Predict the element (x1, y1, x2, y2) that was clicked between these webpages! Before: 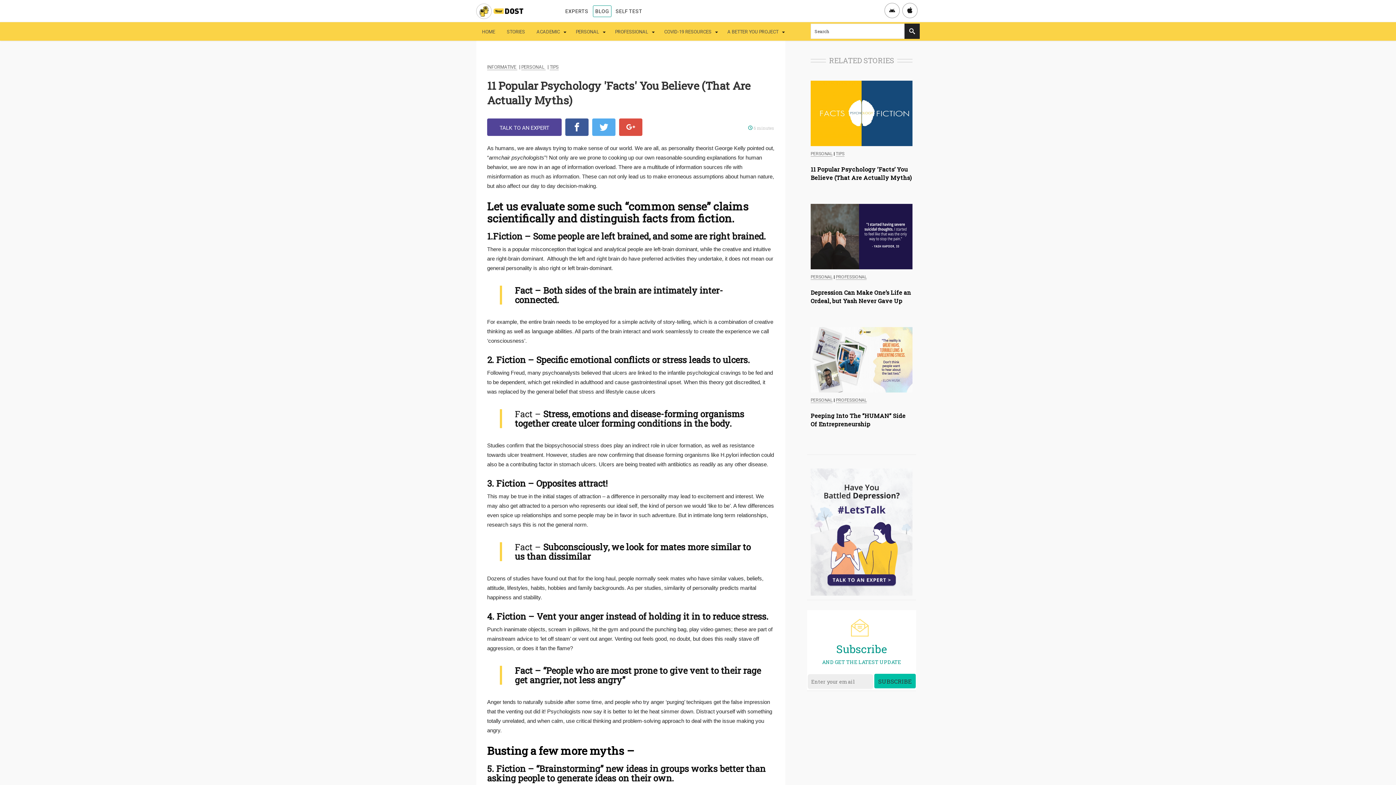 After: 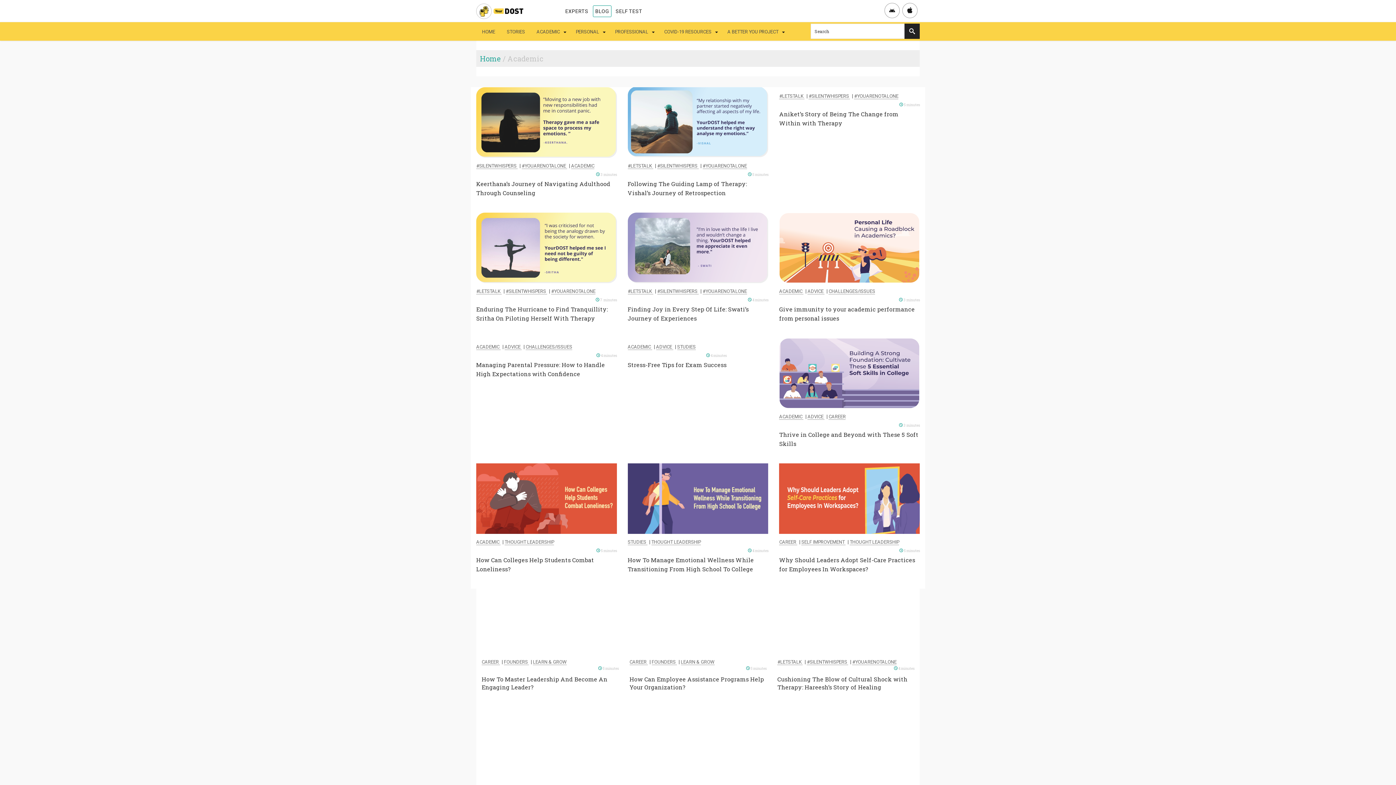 Action: bbox: (530, 22, 570, 40) label: ACADEMIC